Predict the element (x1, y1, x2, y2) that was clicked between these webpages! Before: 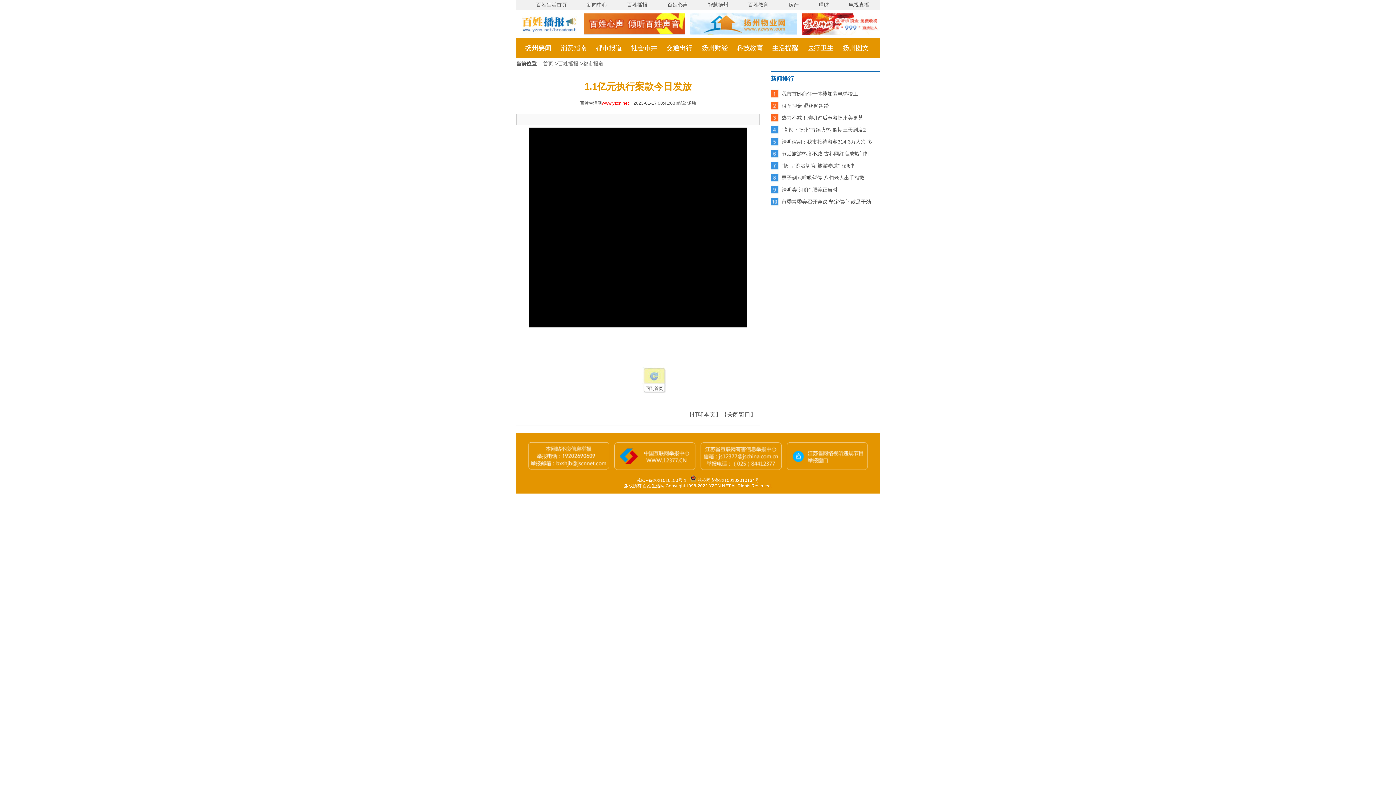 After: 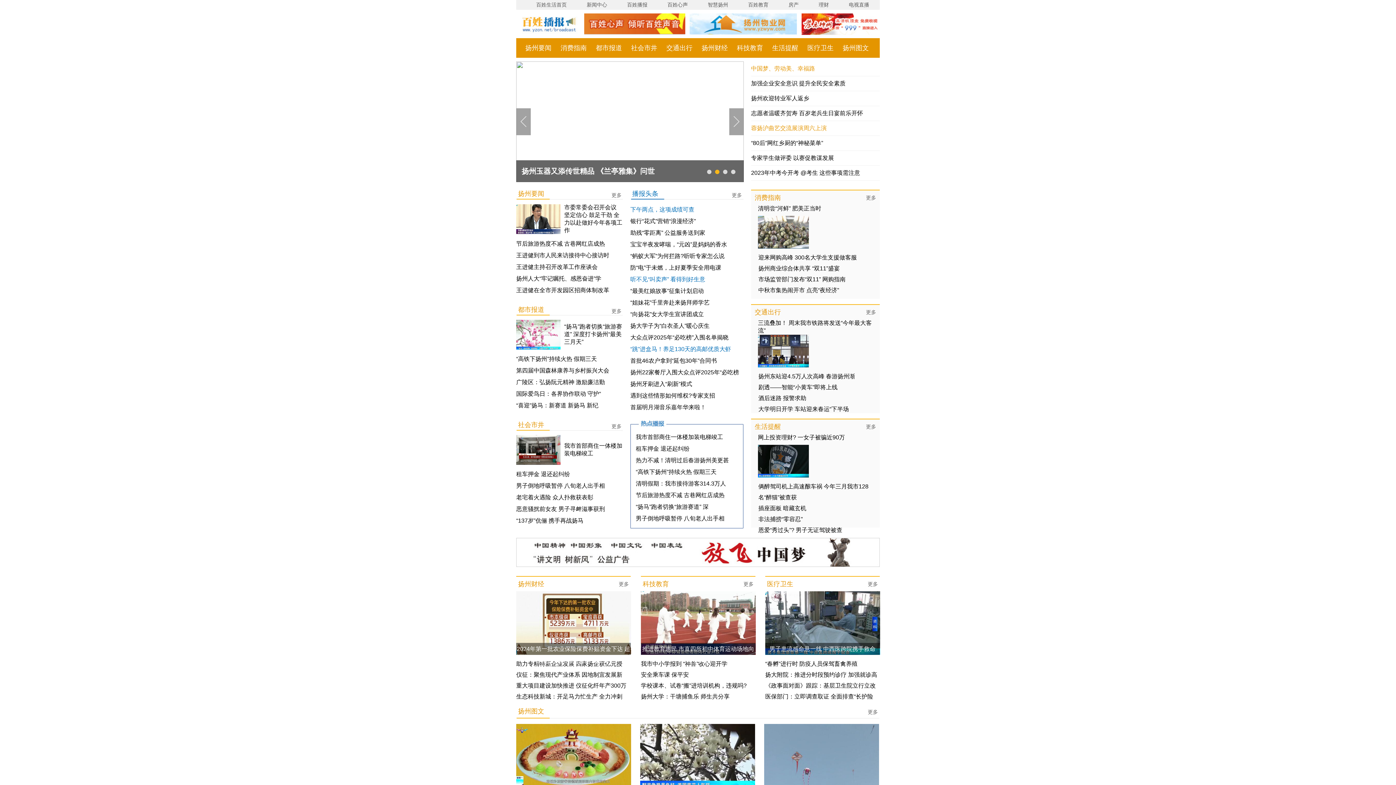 Action: bbox: (627, 0, 647, 9) label: 百姓播报